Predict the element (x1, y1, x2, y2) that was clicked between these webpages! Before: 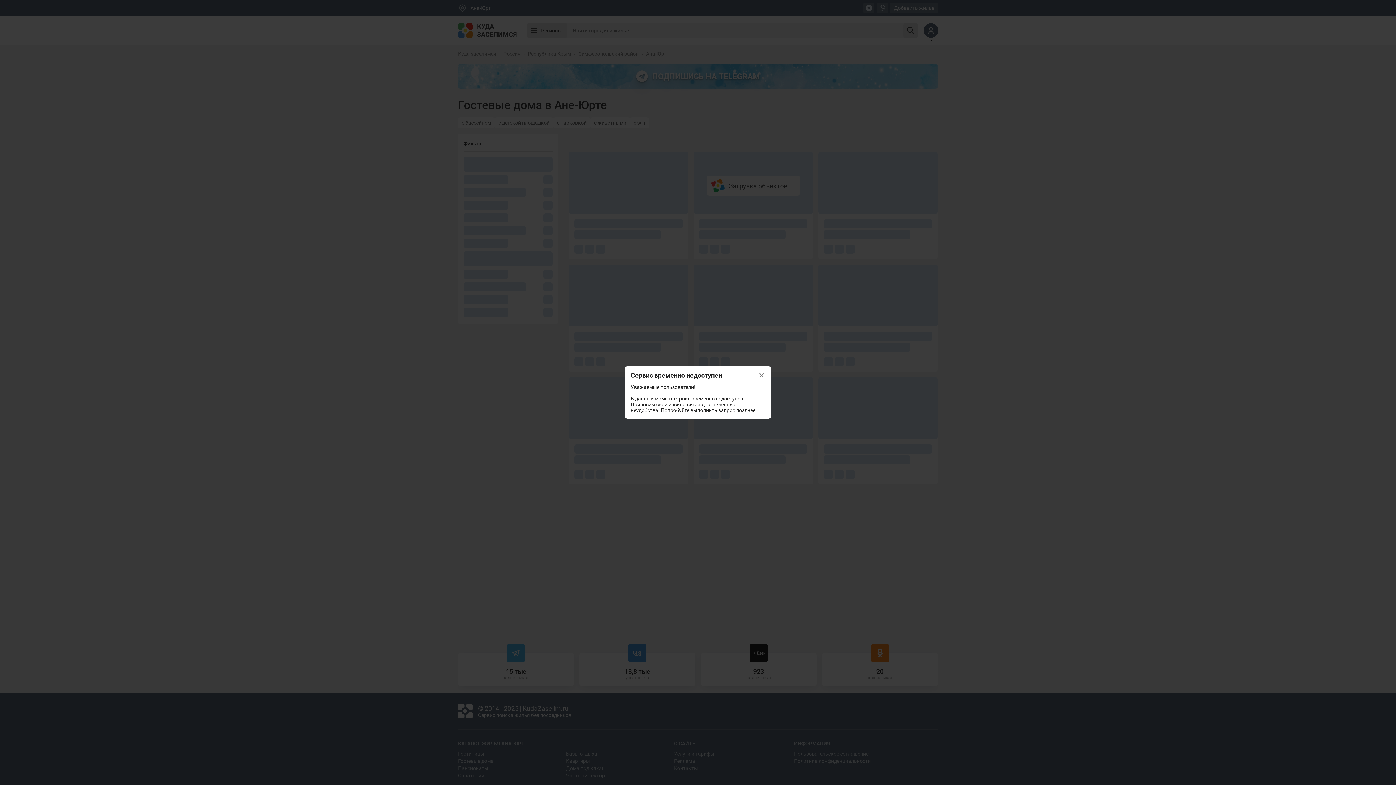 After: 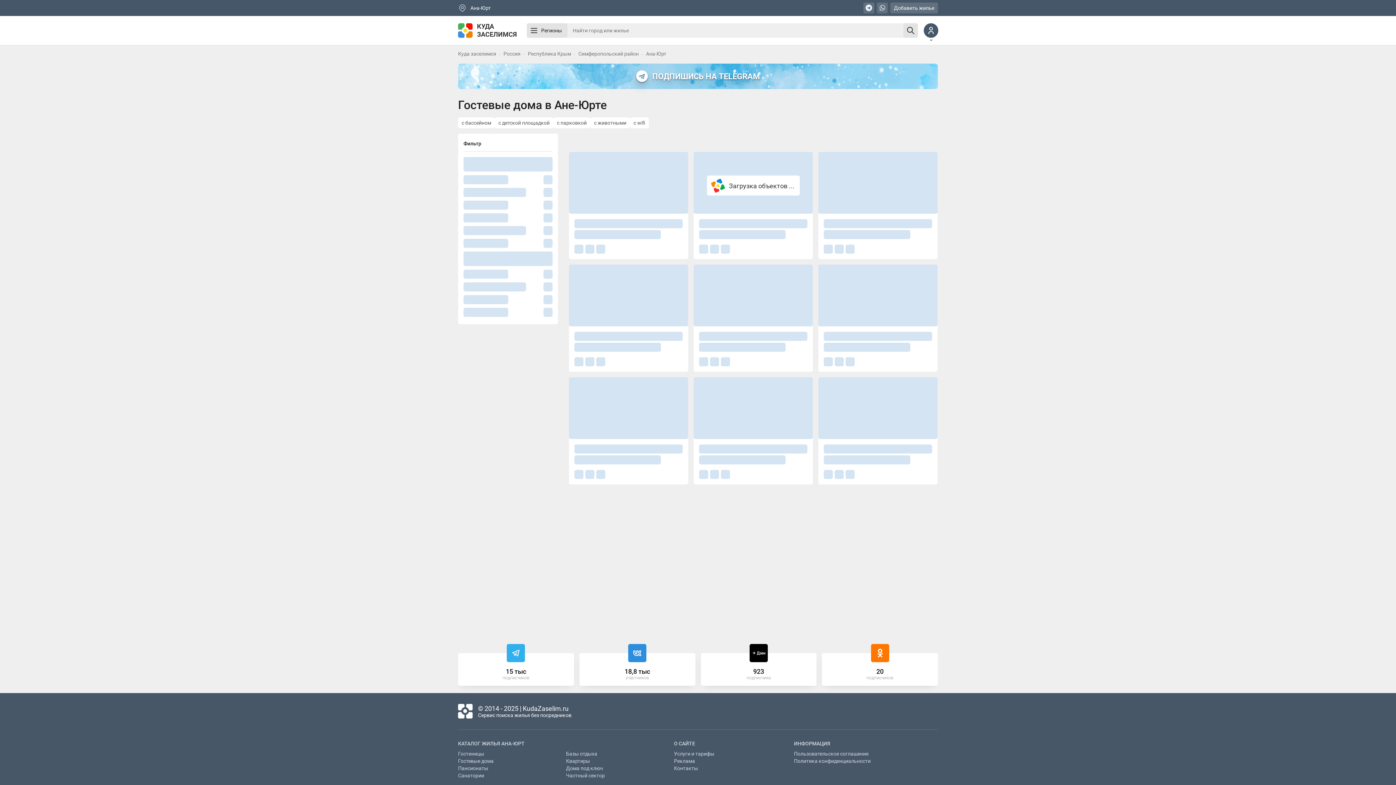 Action: bbox: (752, 366, 770, 384) label: ×